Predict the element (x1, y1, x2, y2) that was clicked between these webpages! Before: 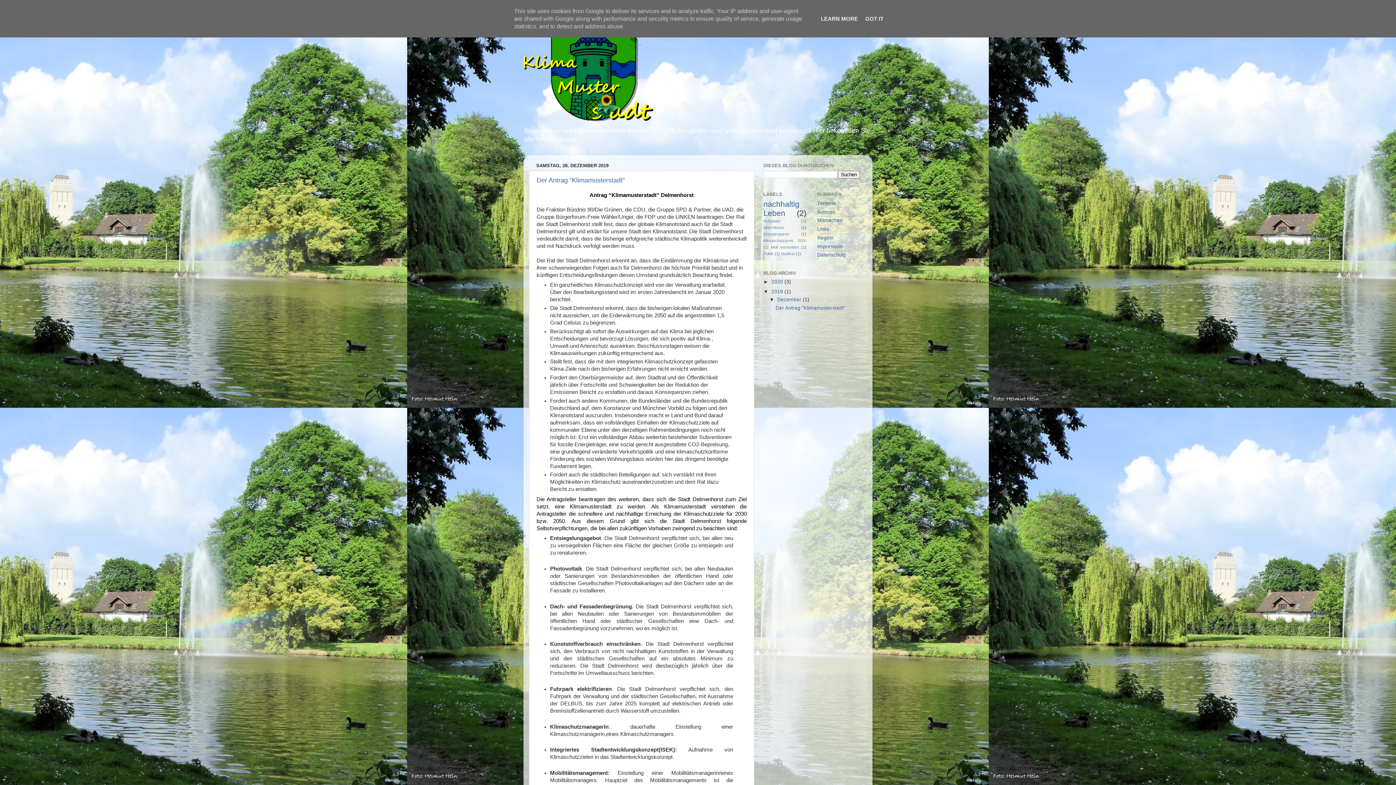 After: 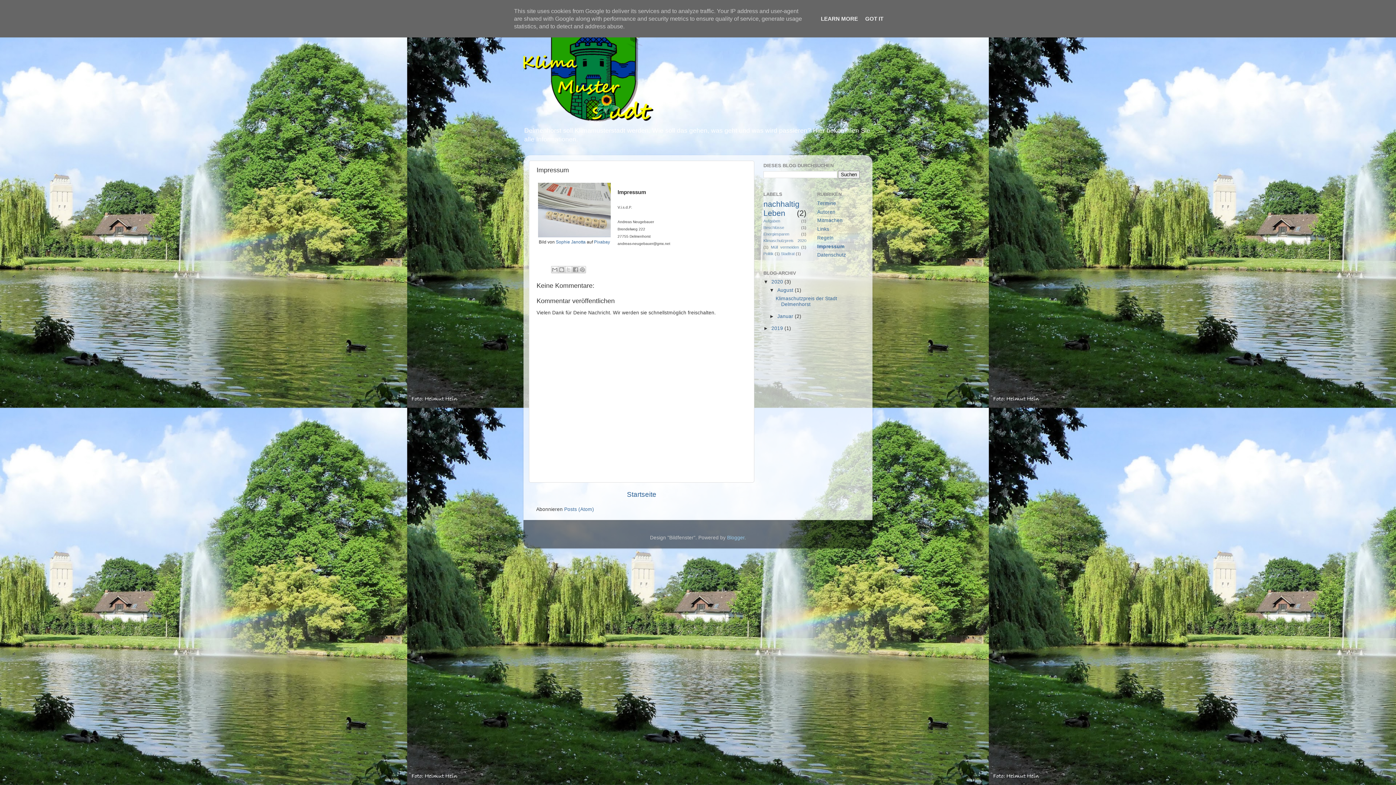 Action: label: Impressum bbox: (817, 243, 843, 249)